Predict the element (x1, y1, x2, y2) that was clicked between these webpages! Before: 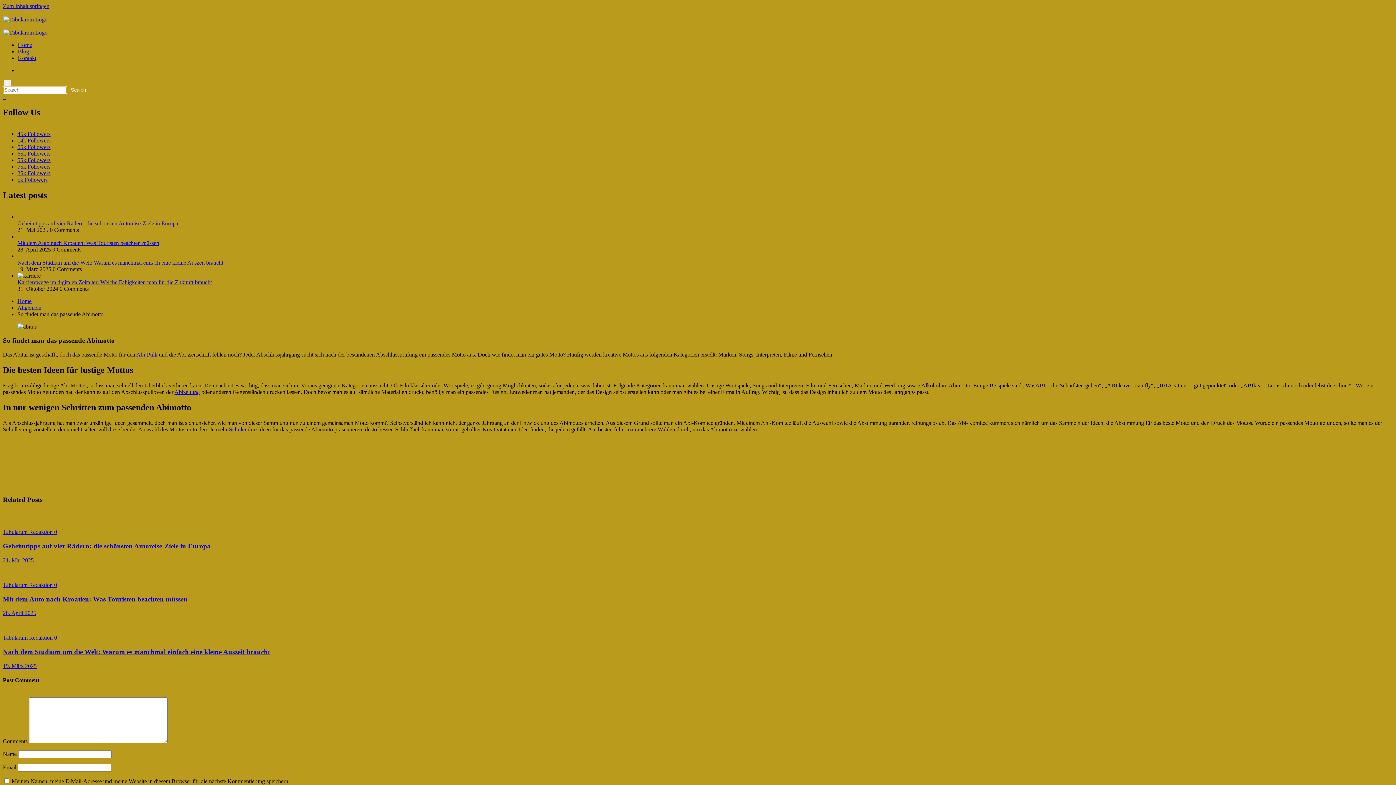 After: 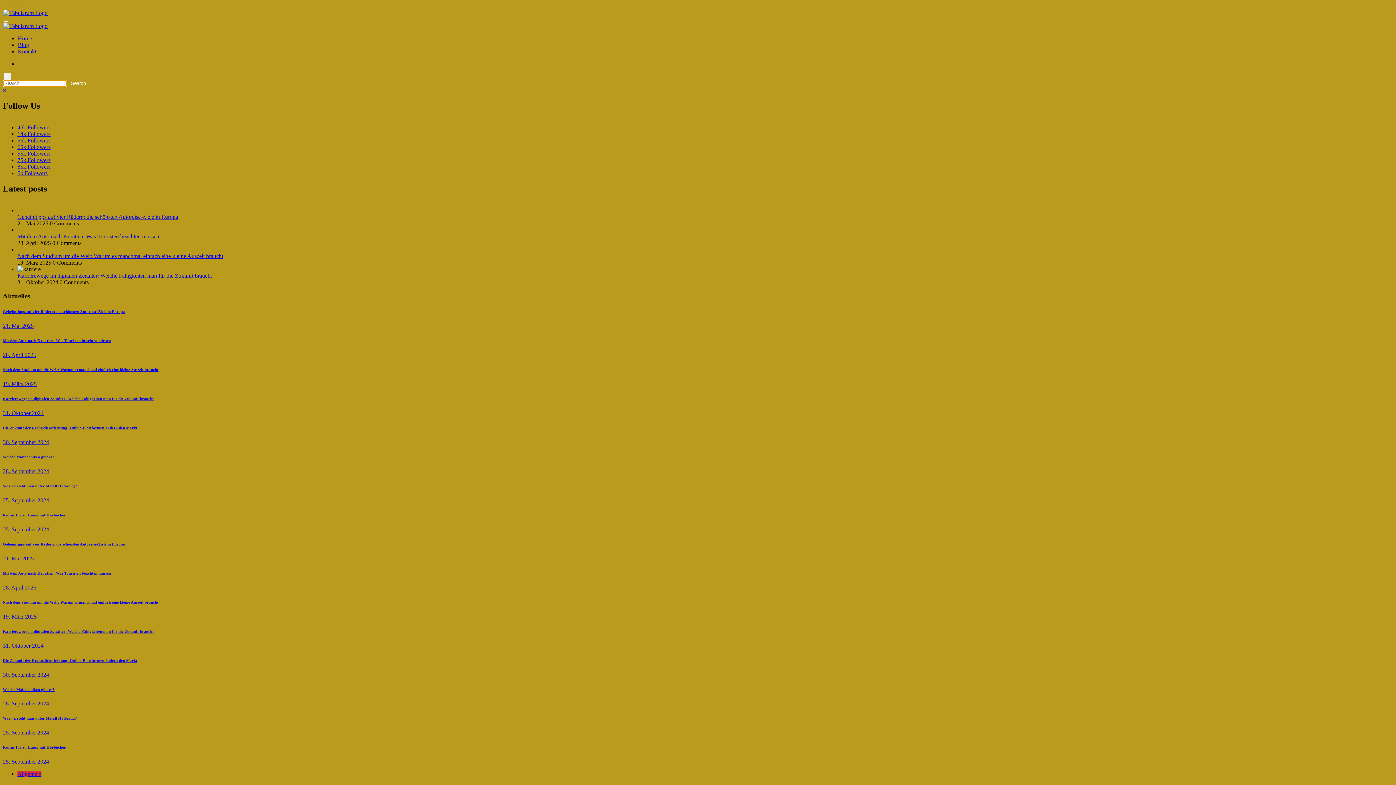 Action: bbox: (3, 29, 47, 35)